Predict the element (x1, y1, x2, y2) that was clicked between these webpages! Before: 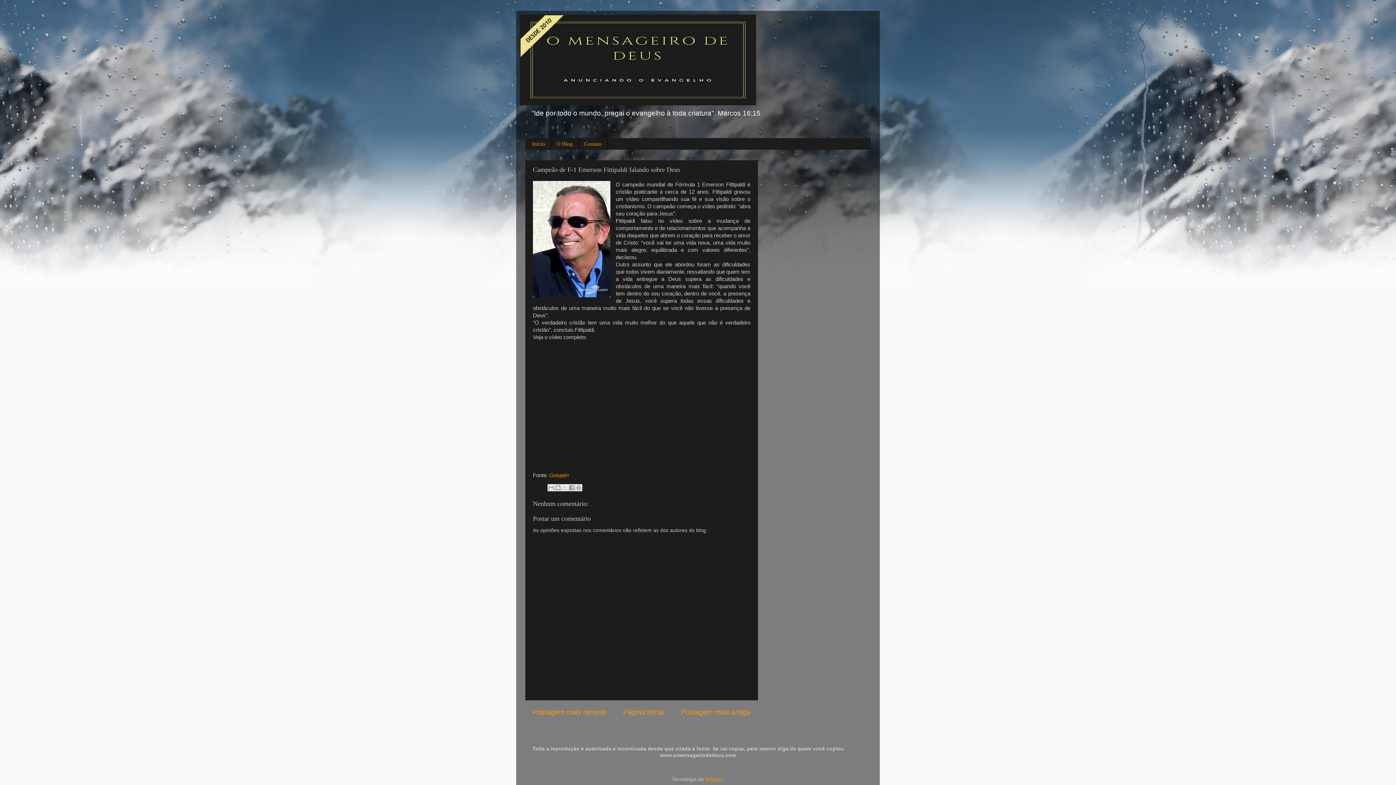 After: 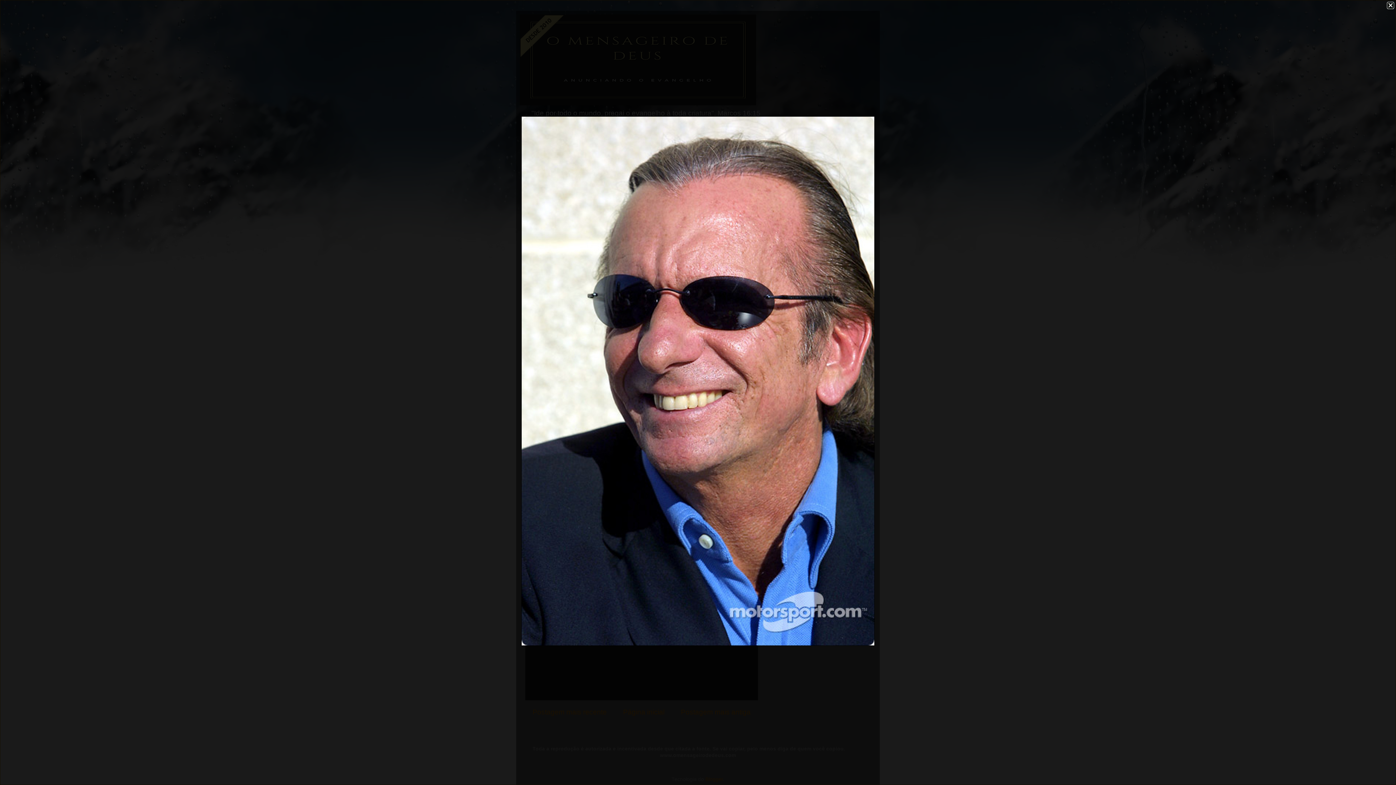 Action: bbox: (533, 181, 610, 299)